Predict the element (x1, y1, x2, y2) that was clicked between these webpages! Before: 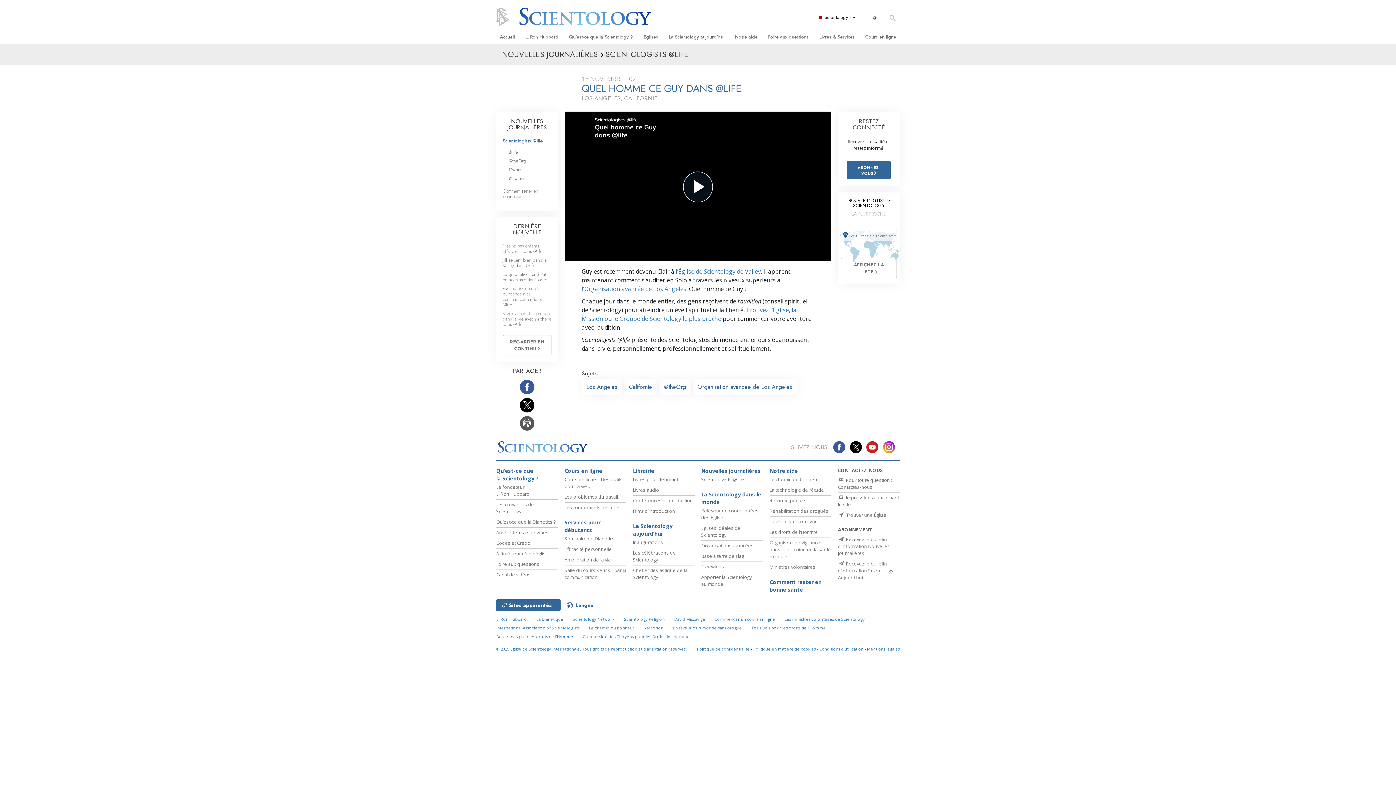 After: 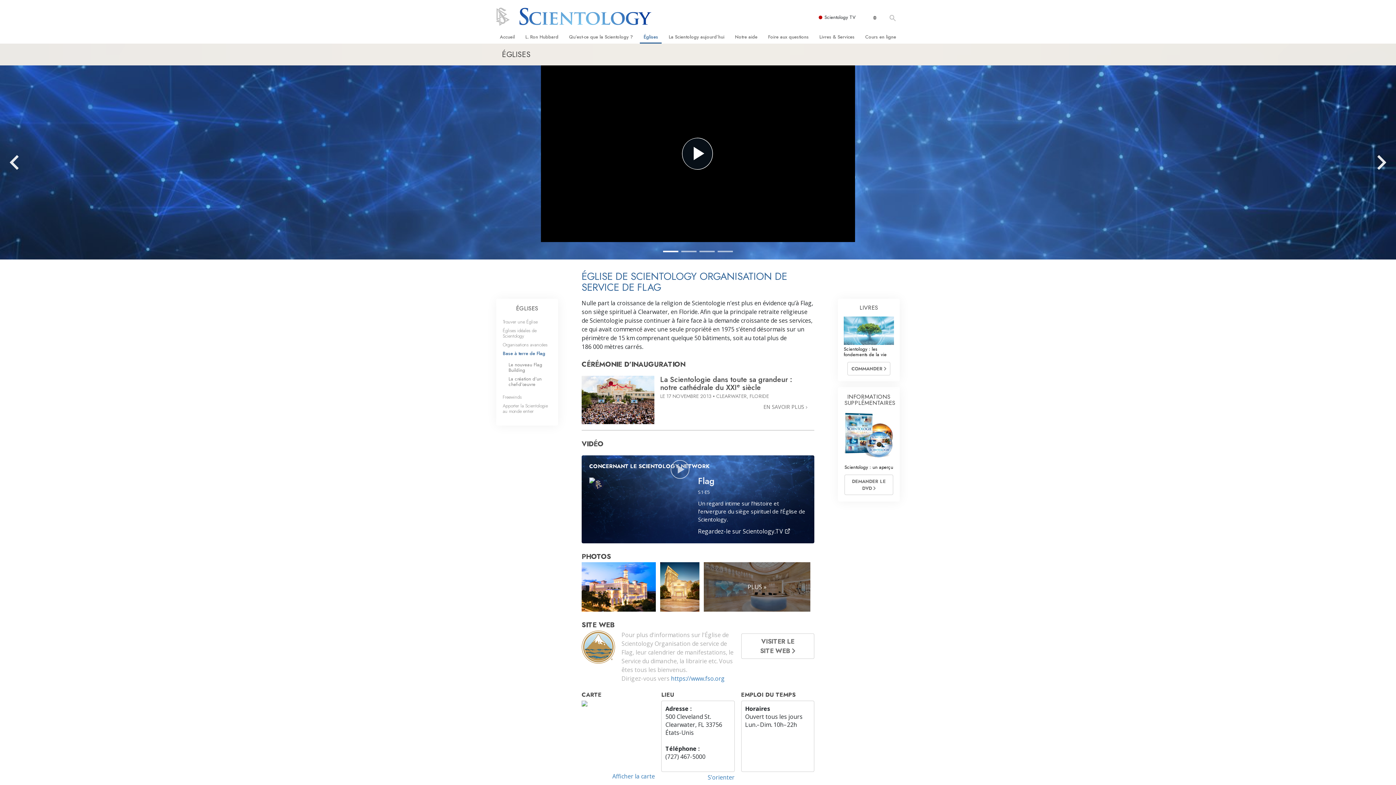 Action: label: Base à terre de Flag bbox: (701, 553, 744, 559)